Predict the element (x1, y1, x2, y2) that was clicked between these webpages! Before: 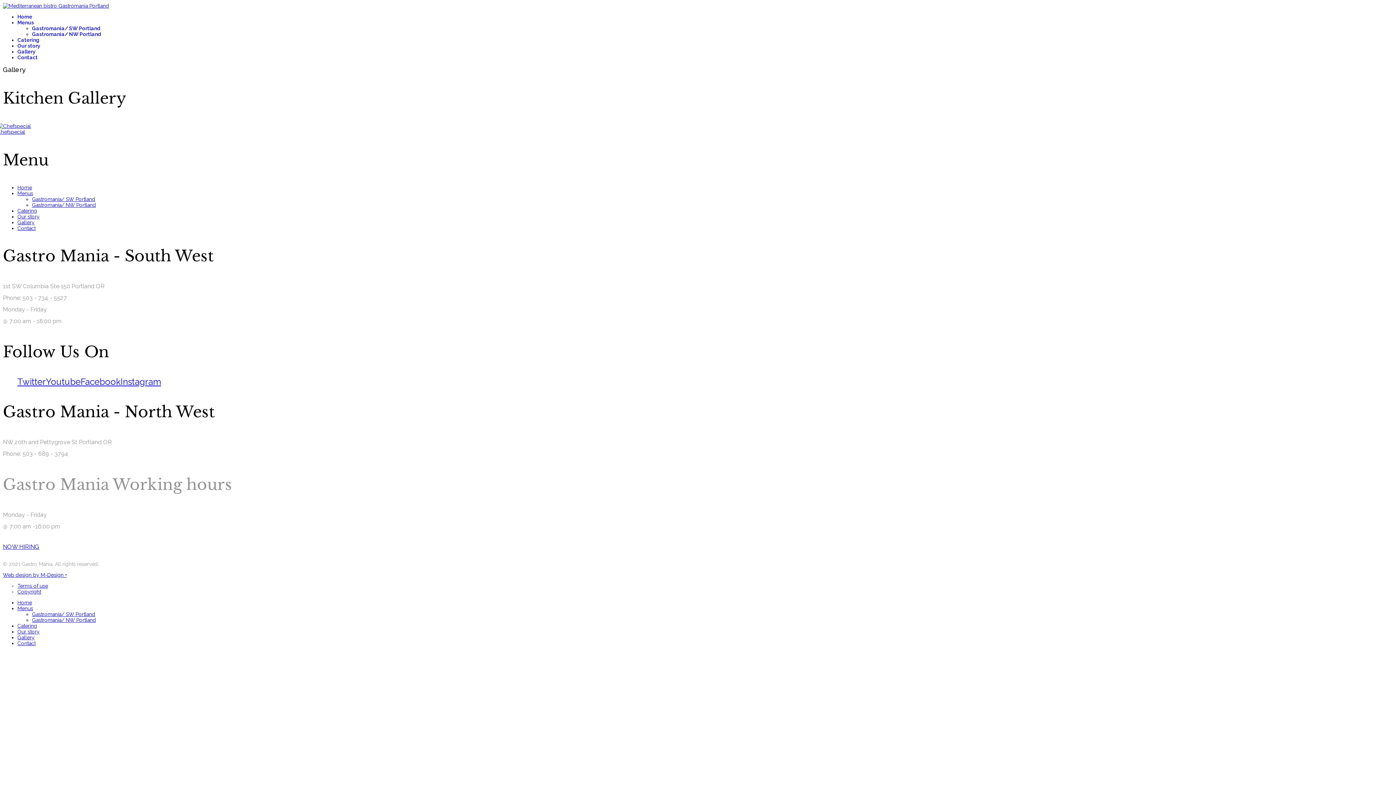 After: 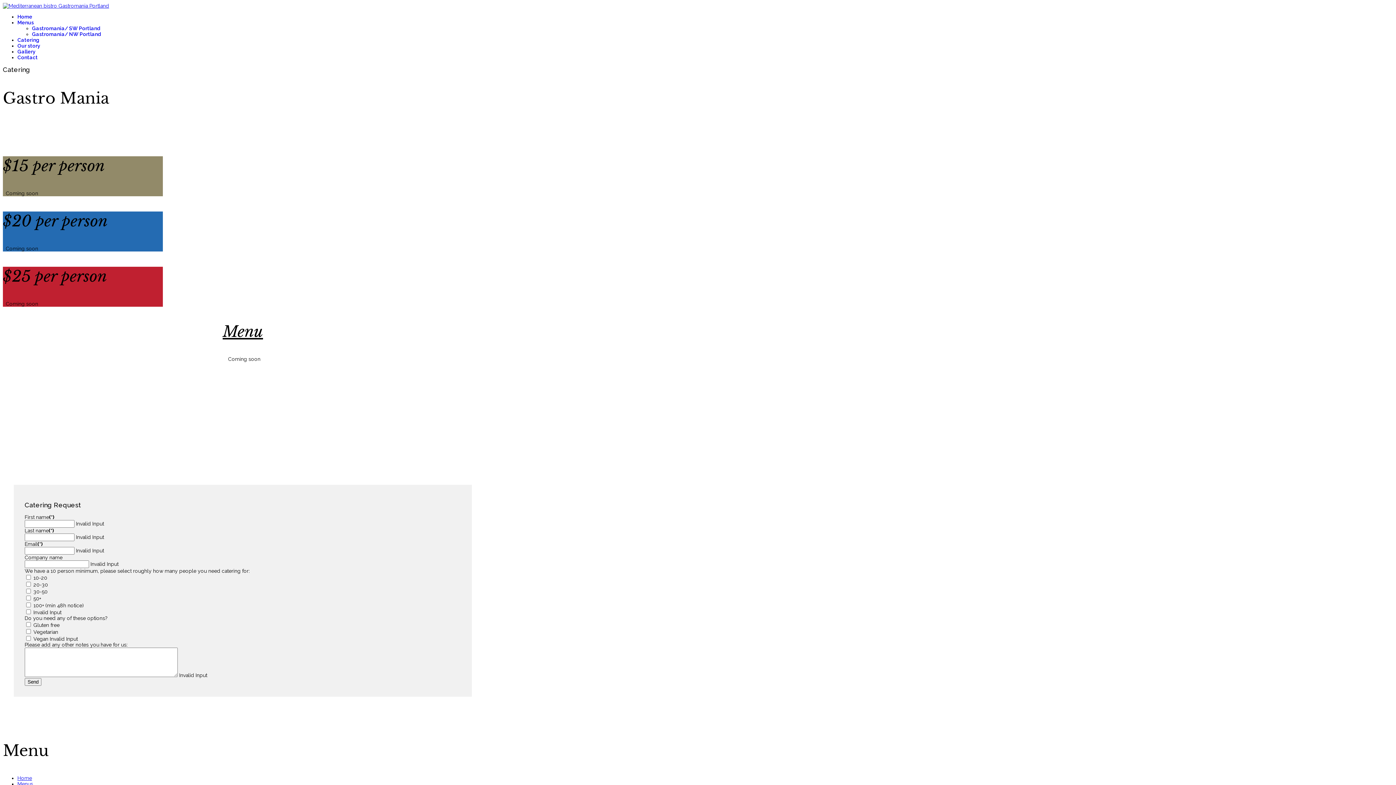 Action: bbox: (17, 37, 39, 42) label: Catering